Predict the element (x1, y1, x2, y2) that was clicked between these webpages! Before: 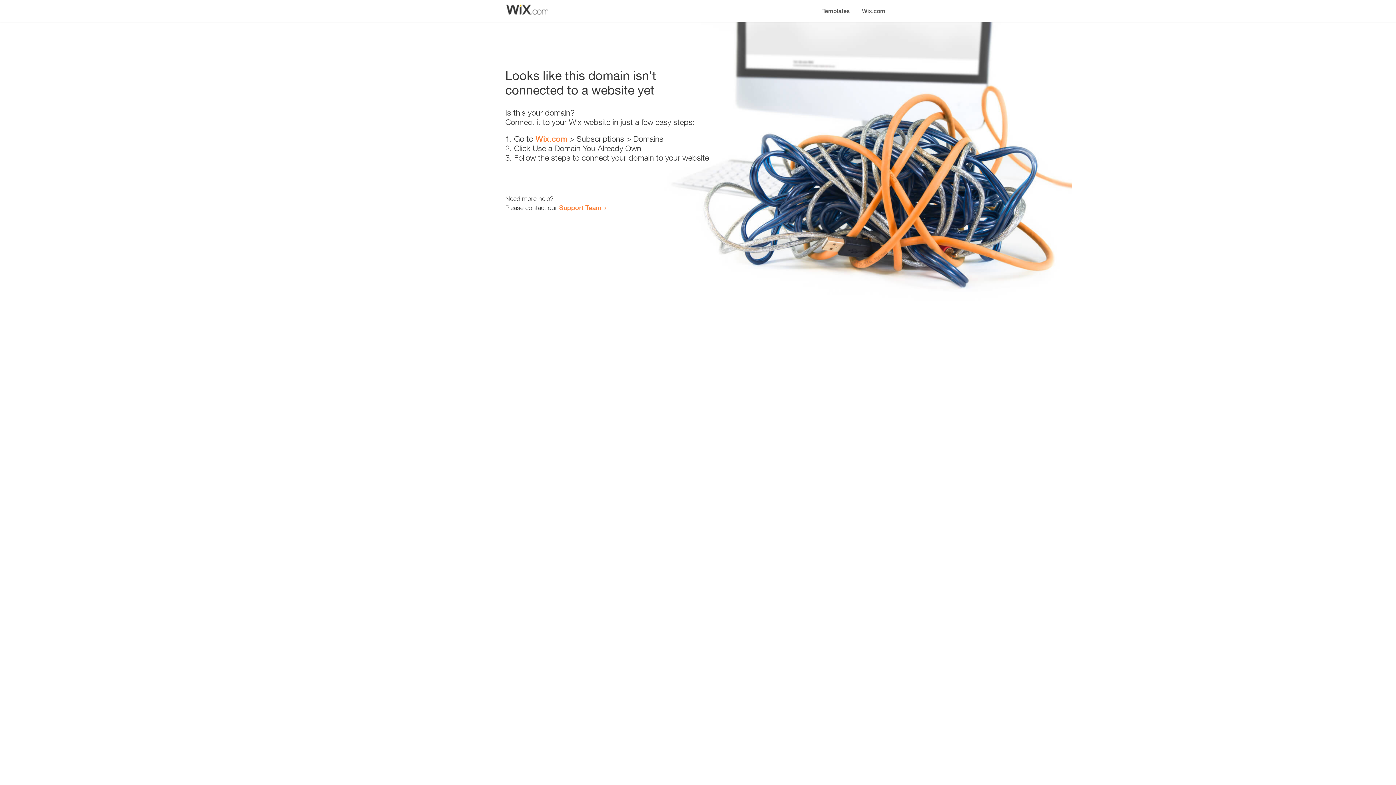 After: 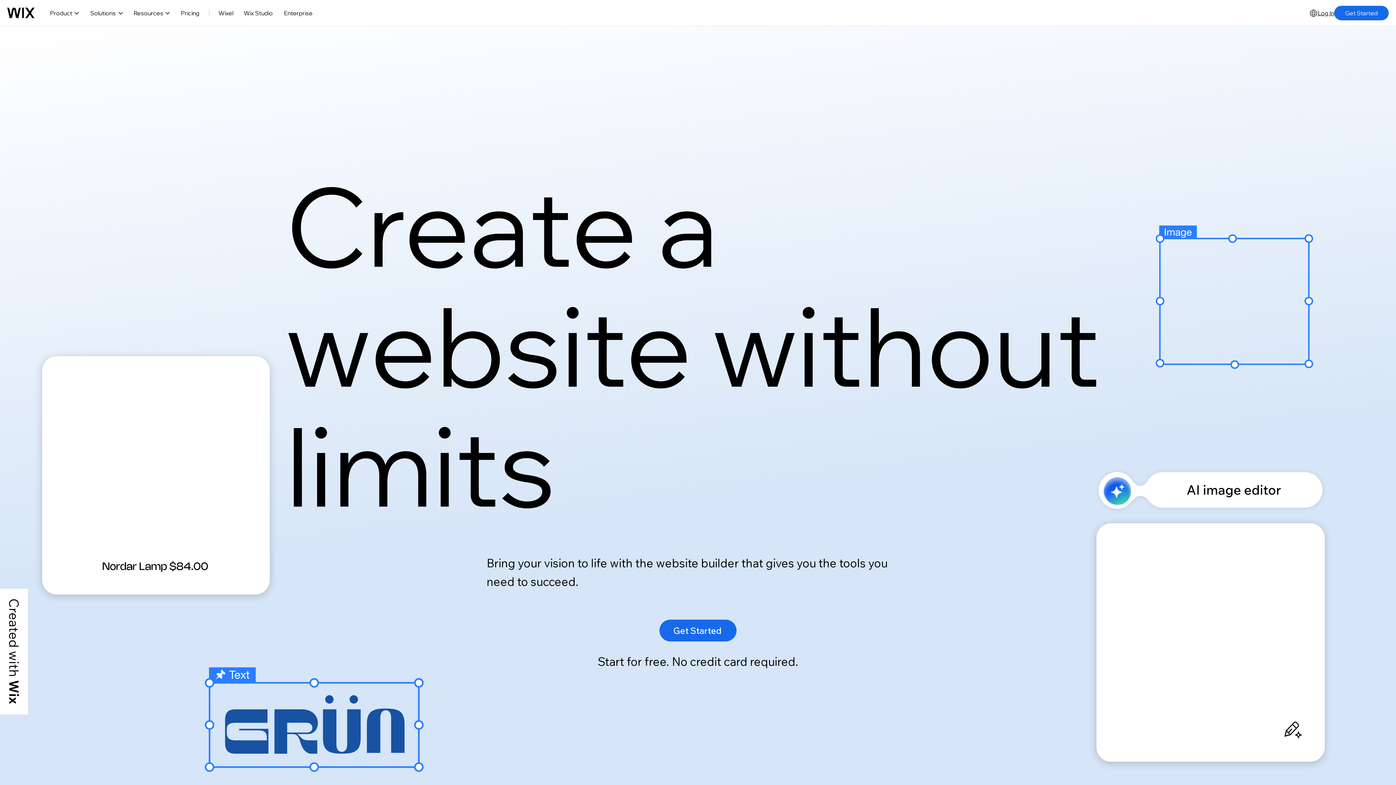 Action: bbox: (856, 0, 890, 14) label: Wix.com